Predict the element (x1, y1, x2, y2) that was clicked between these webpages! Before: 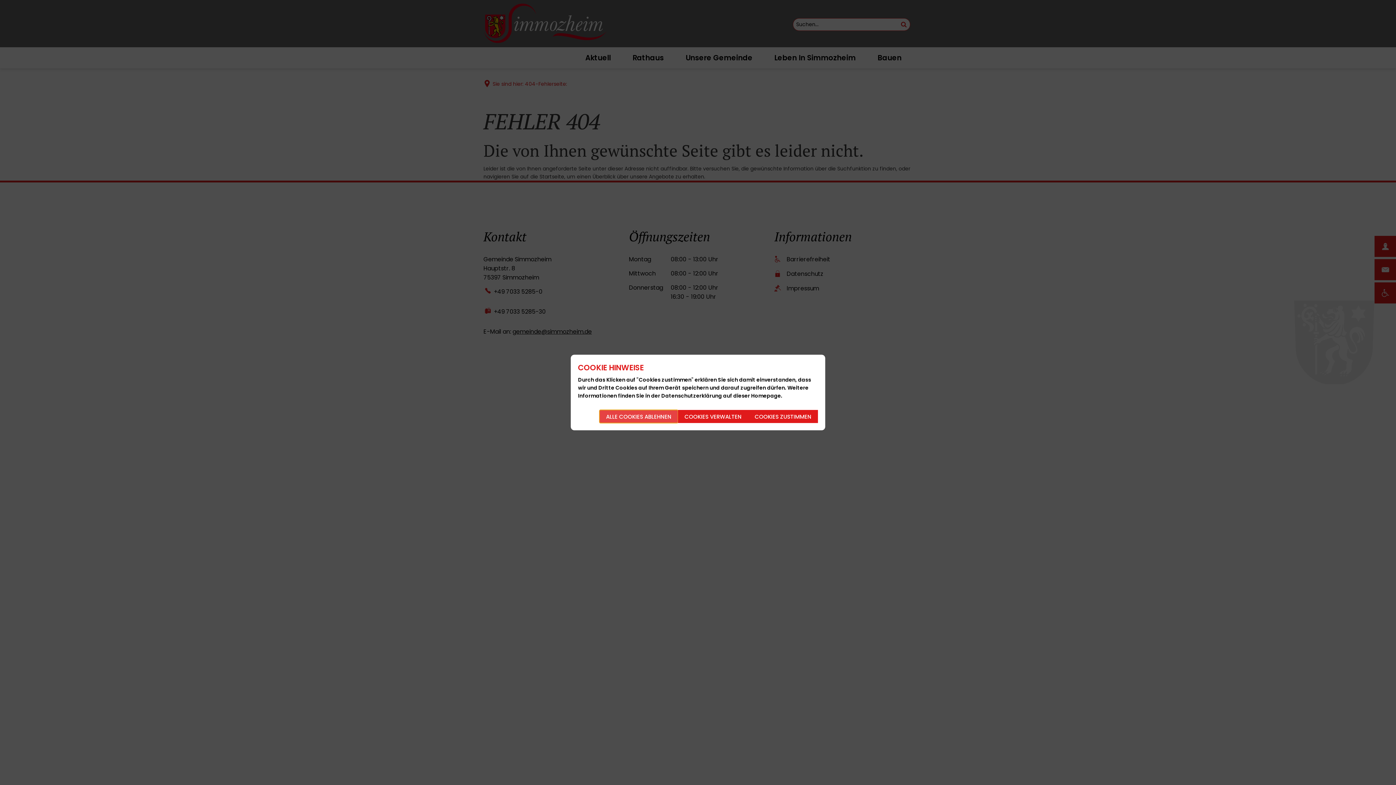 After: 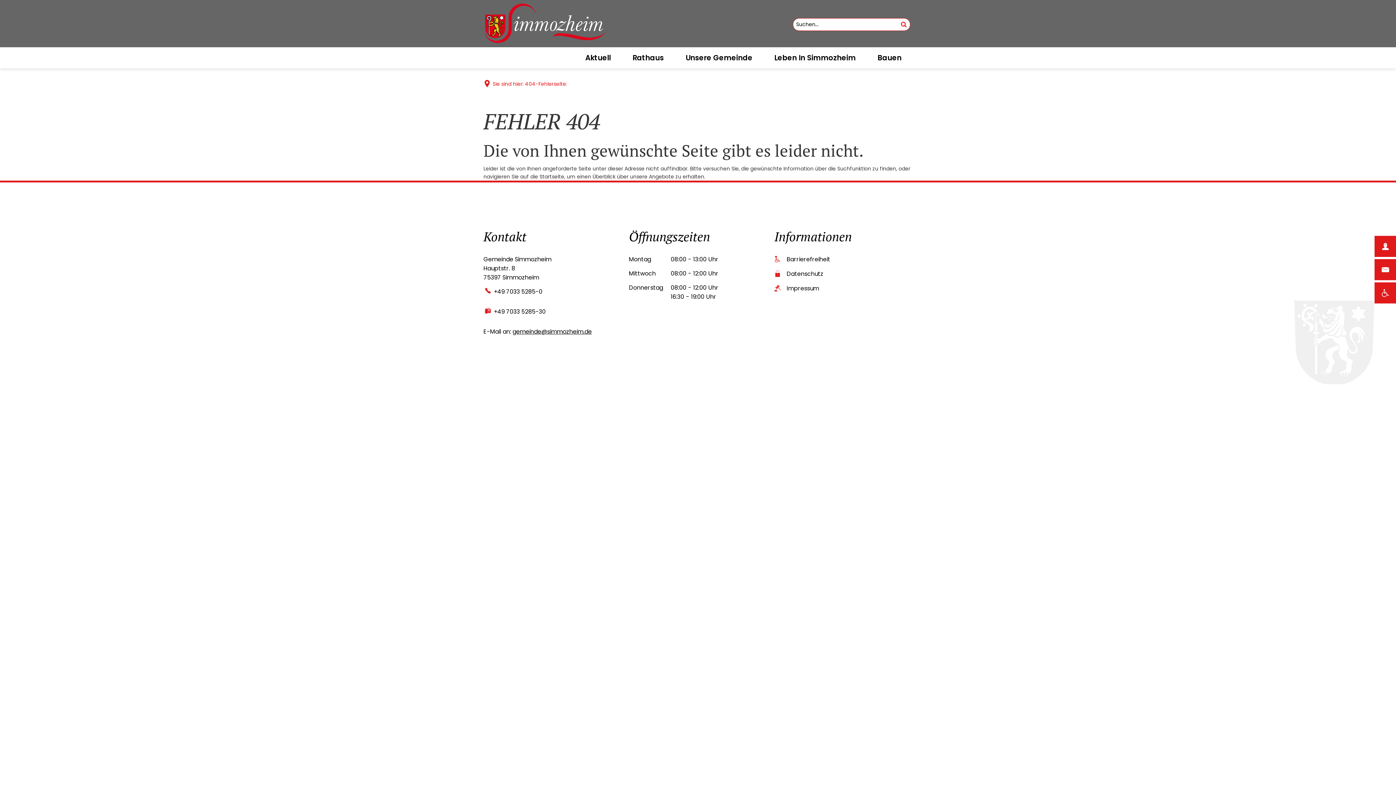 Action: bbox: (599, 410, 678, 423) label: ALLE COOKIES ABLEHNEN